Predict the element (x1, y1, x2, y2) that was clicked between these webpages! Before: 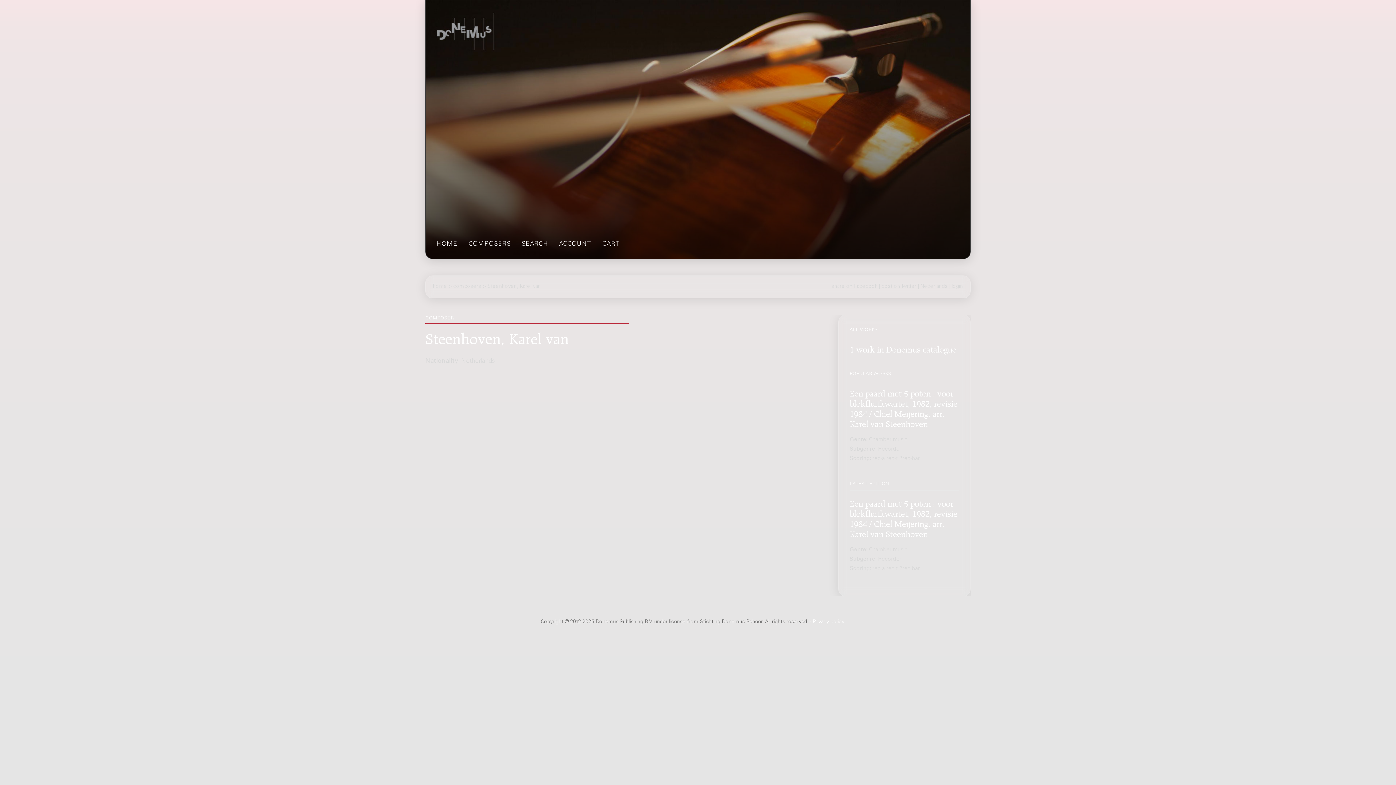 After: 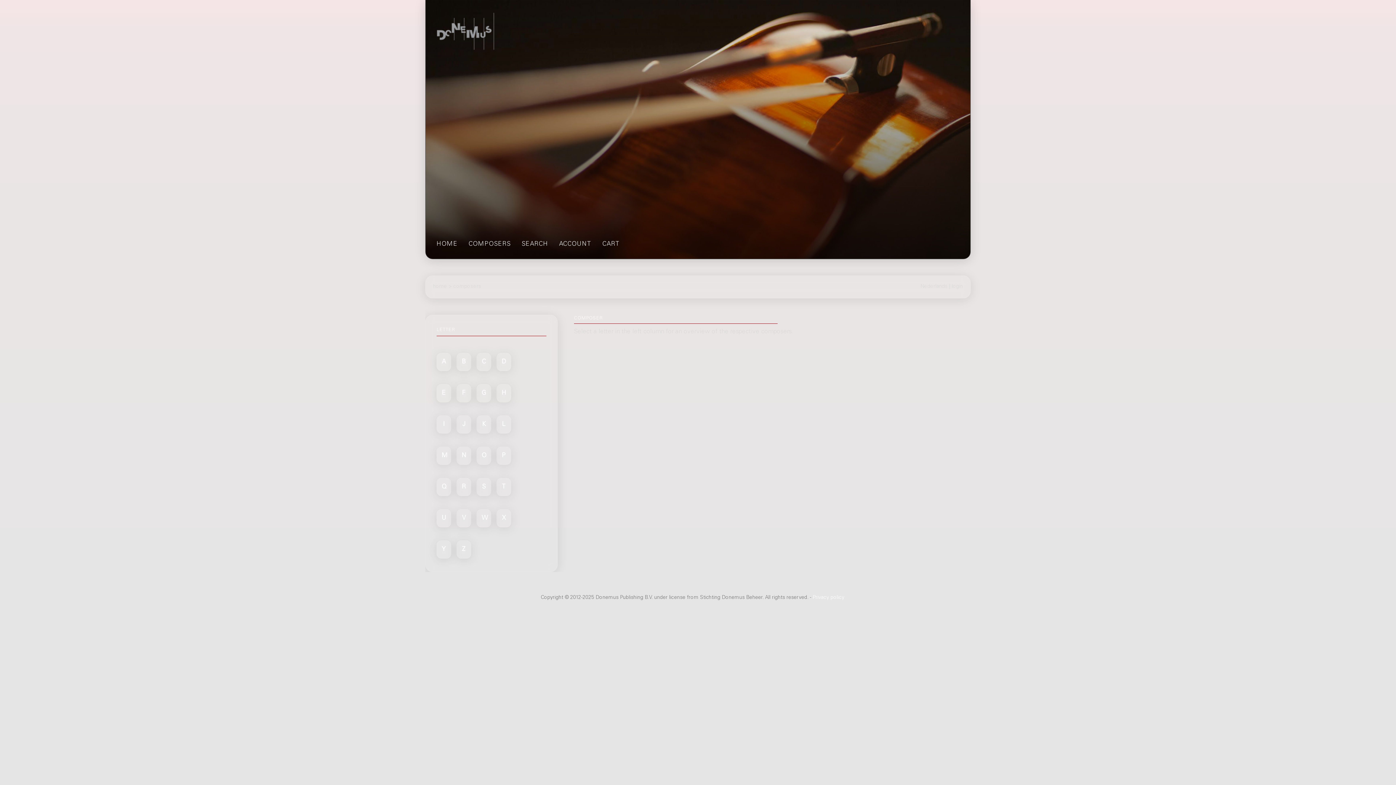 Action: bbox: (468, 239, 510, 249) label: COMPOSERS